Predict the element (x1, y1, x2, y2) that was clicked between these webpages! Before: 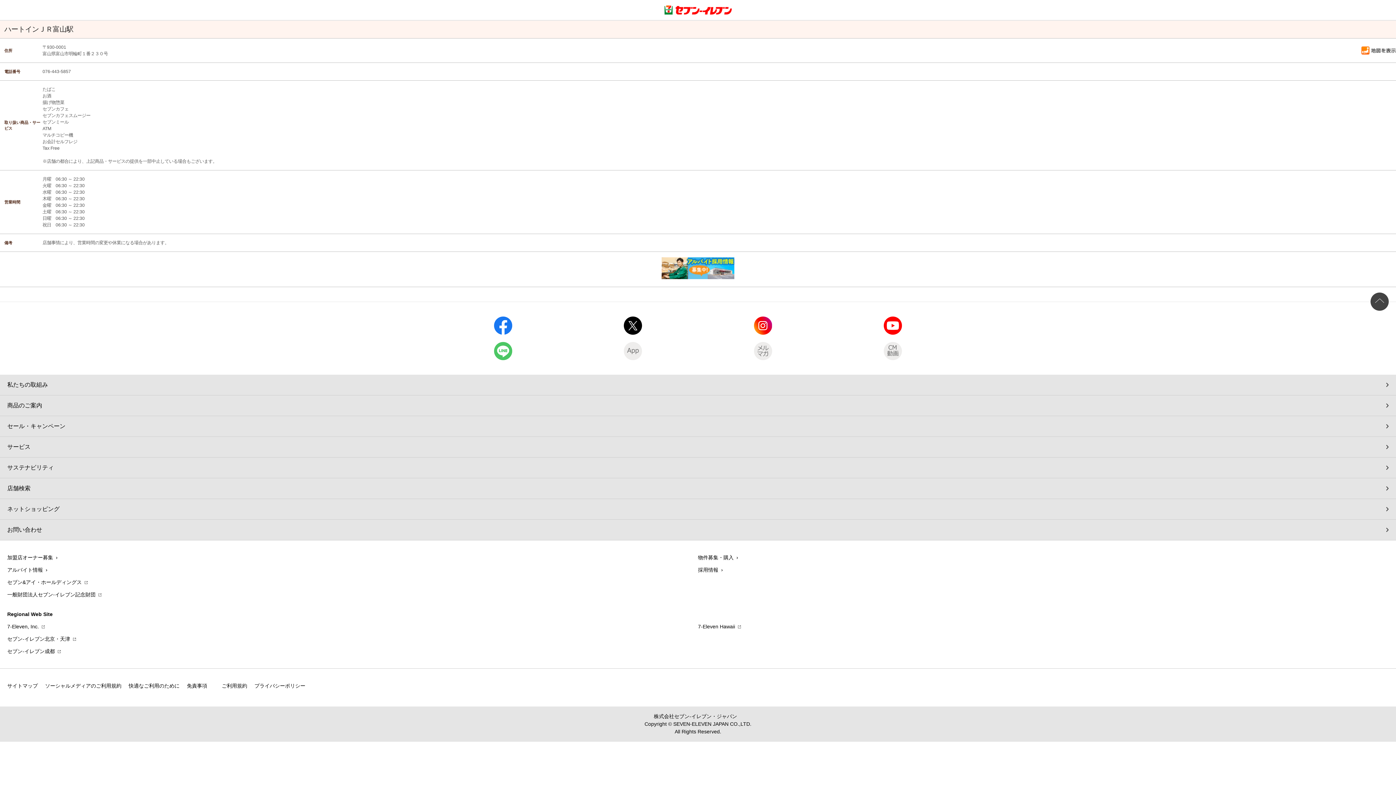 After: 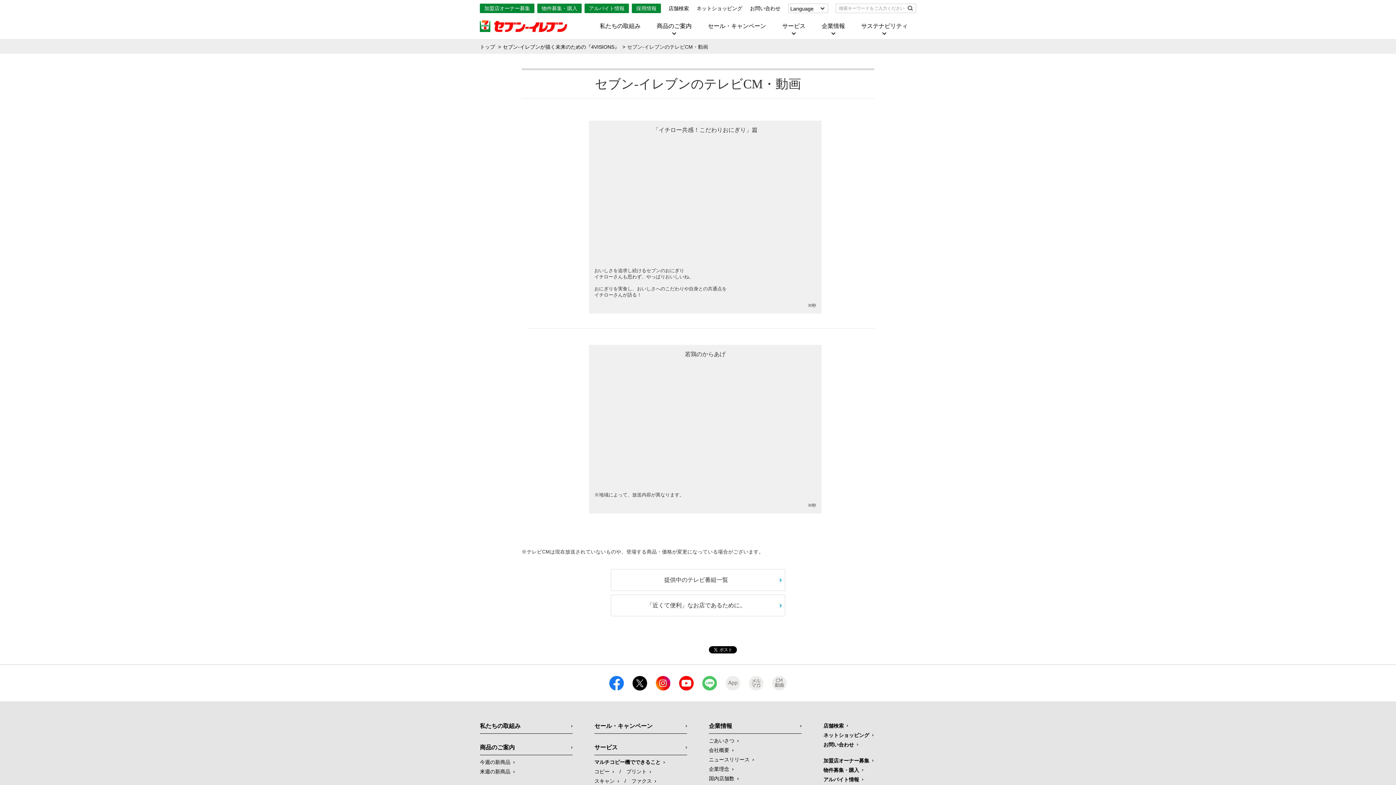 Action: bbox: (883, 353, 902, 359)